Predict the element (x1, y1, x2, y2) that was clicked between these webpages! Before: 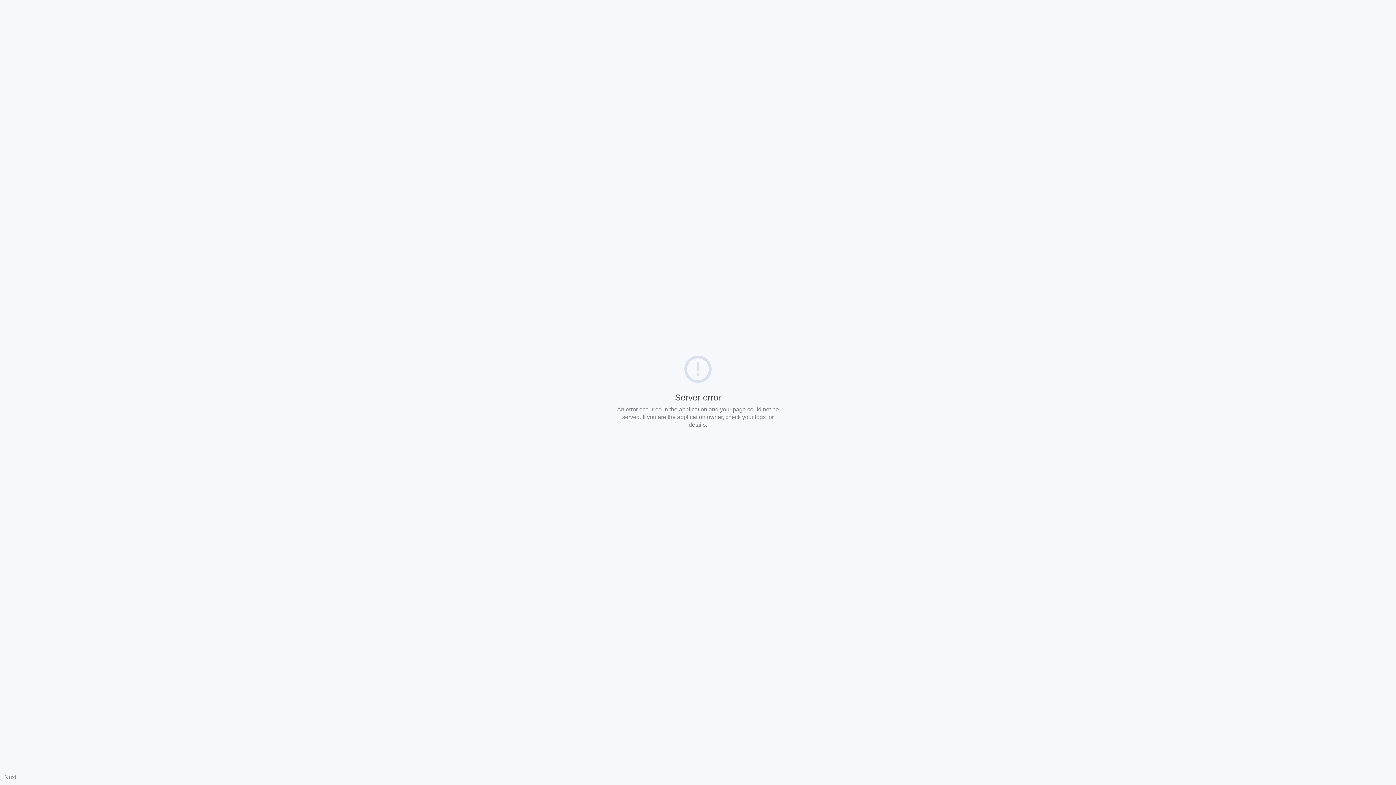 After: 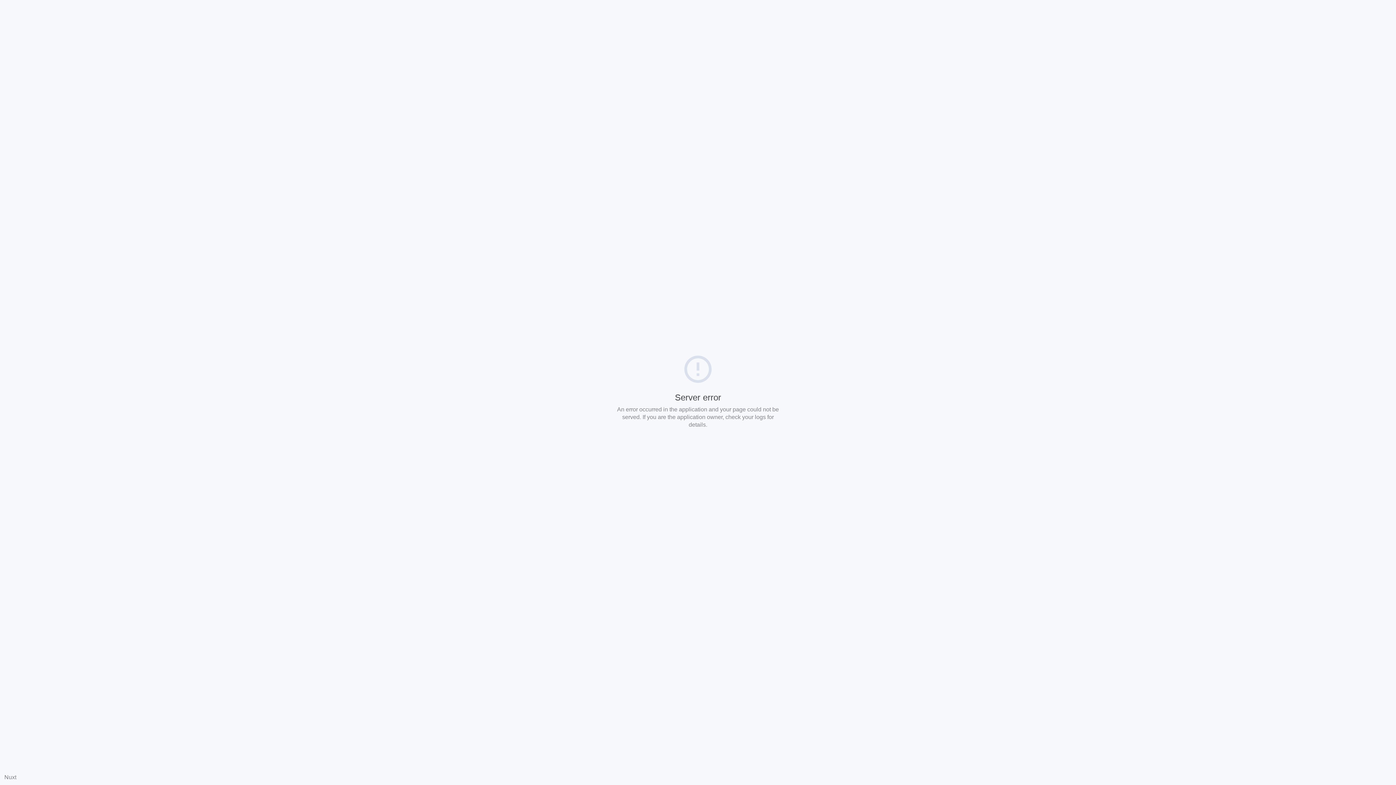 Action: label: Nuxt bbox: (4, 774, 16, 780)